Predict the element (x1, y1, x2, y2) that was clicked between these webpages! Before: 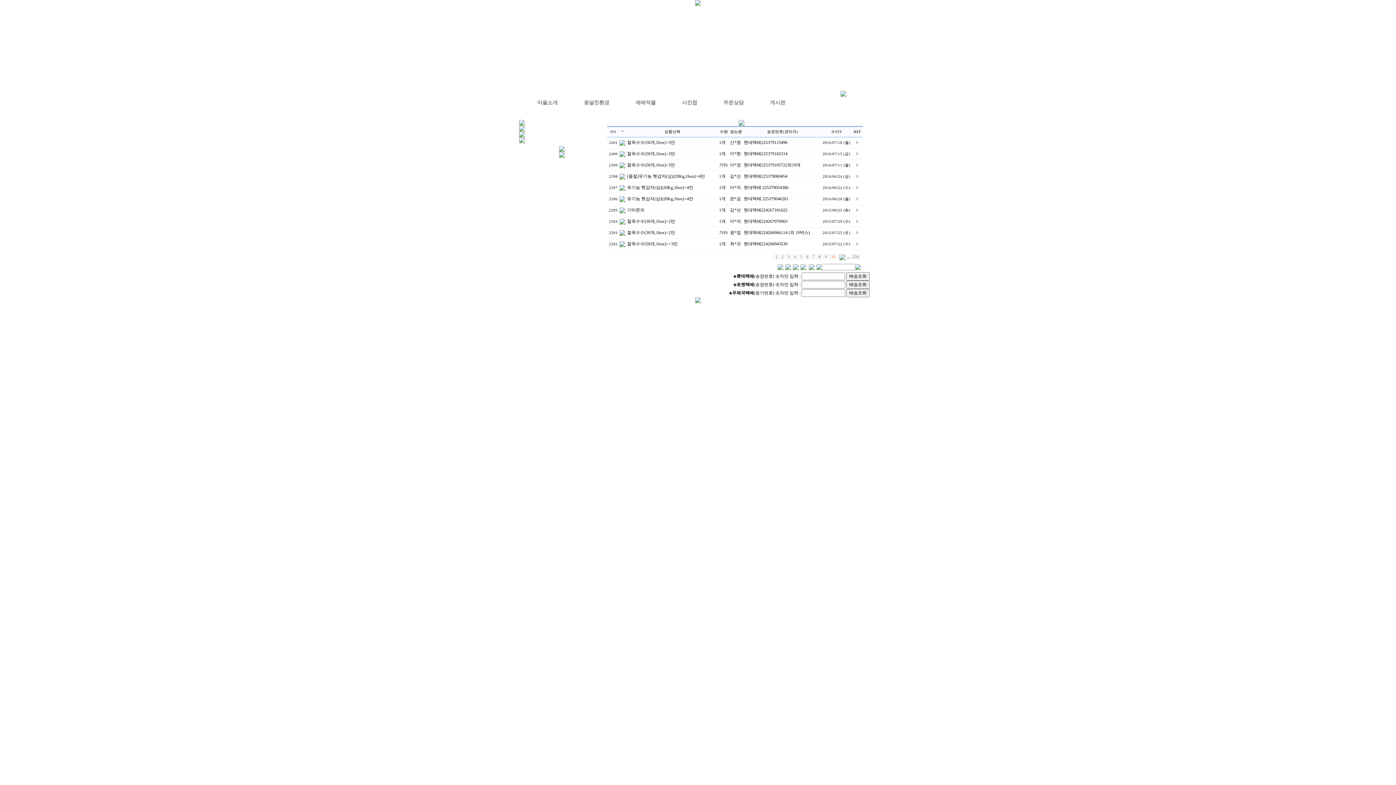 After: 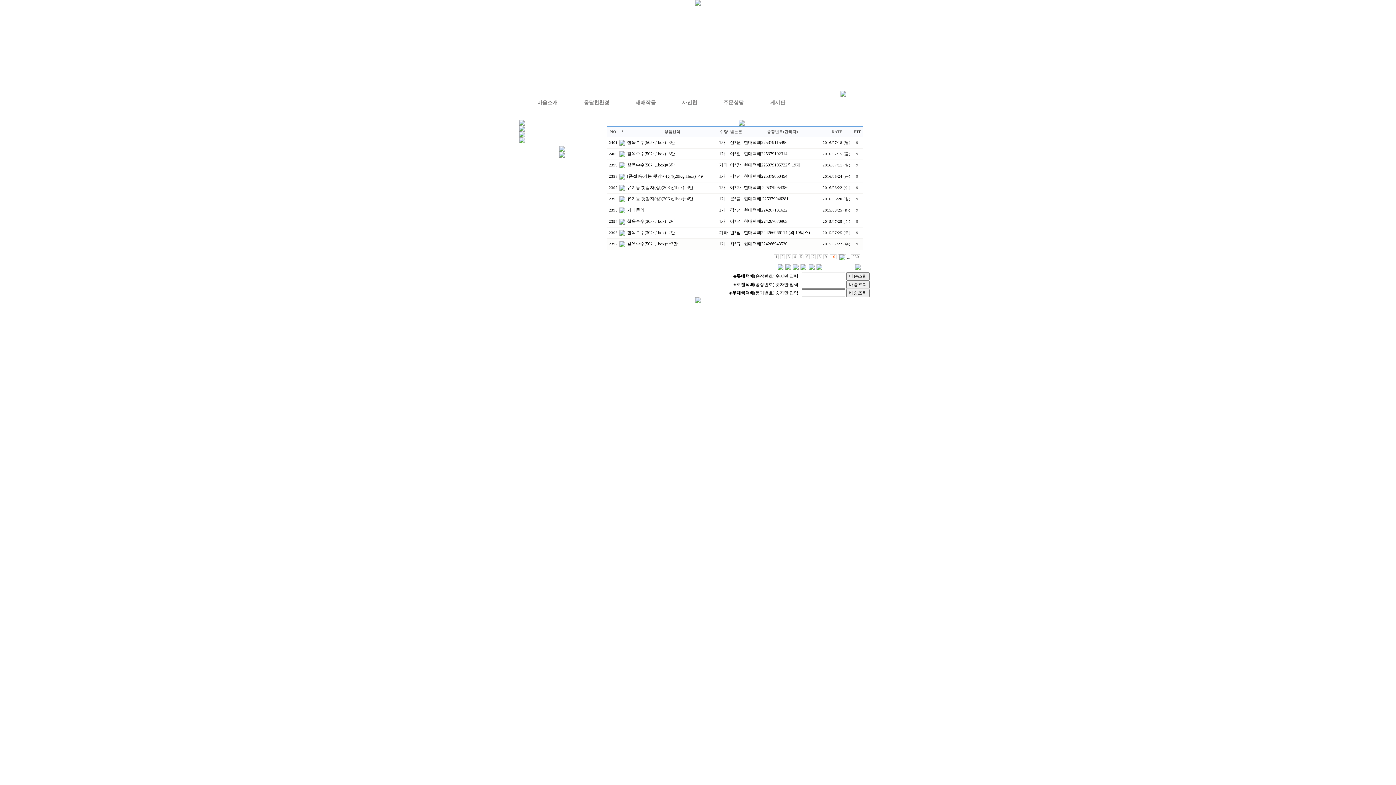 Action: bbox: (619, 241, 625, 246)